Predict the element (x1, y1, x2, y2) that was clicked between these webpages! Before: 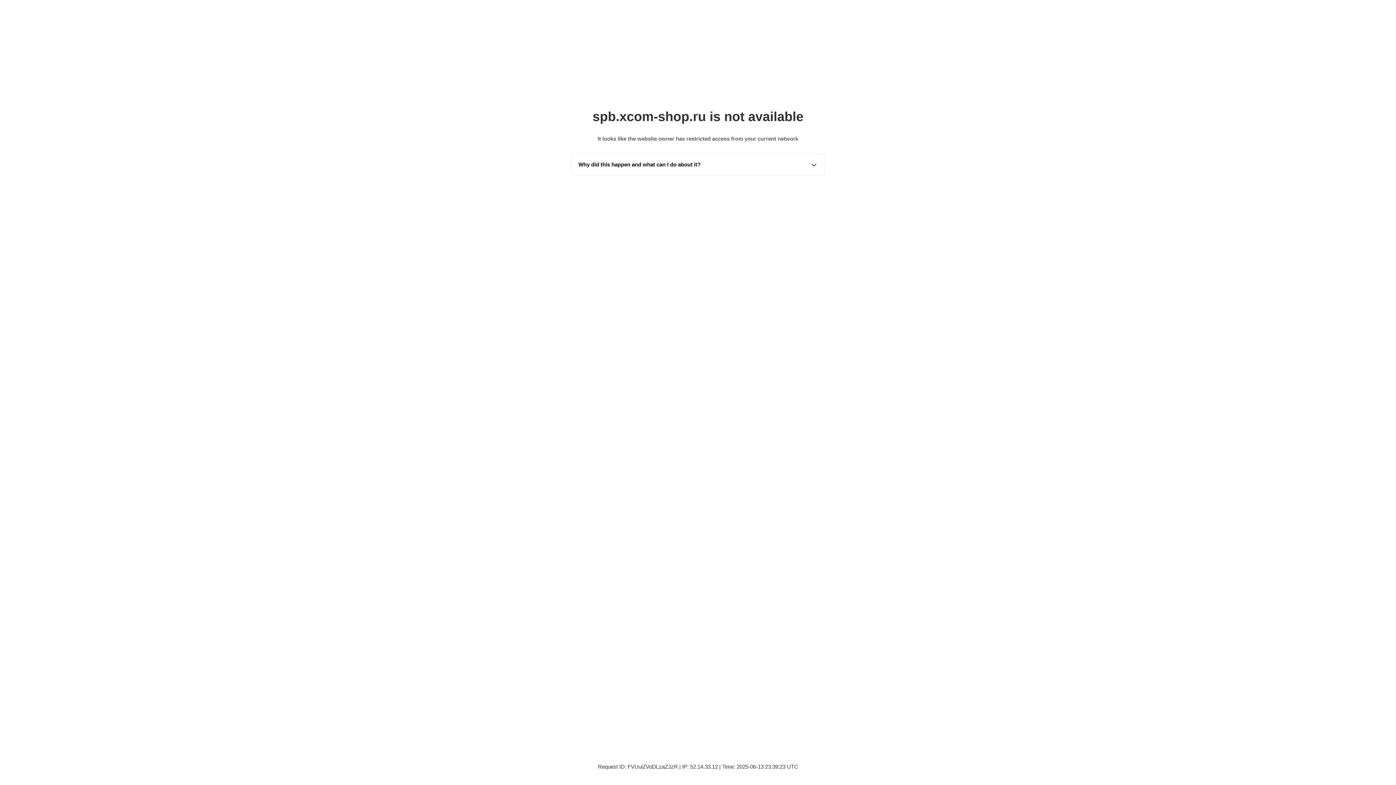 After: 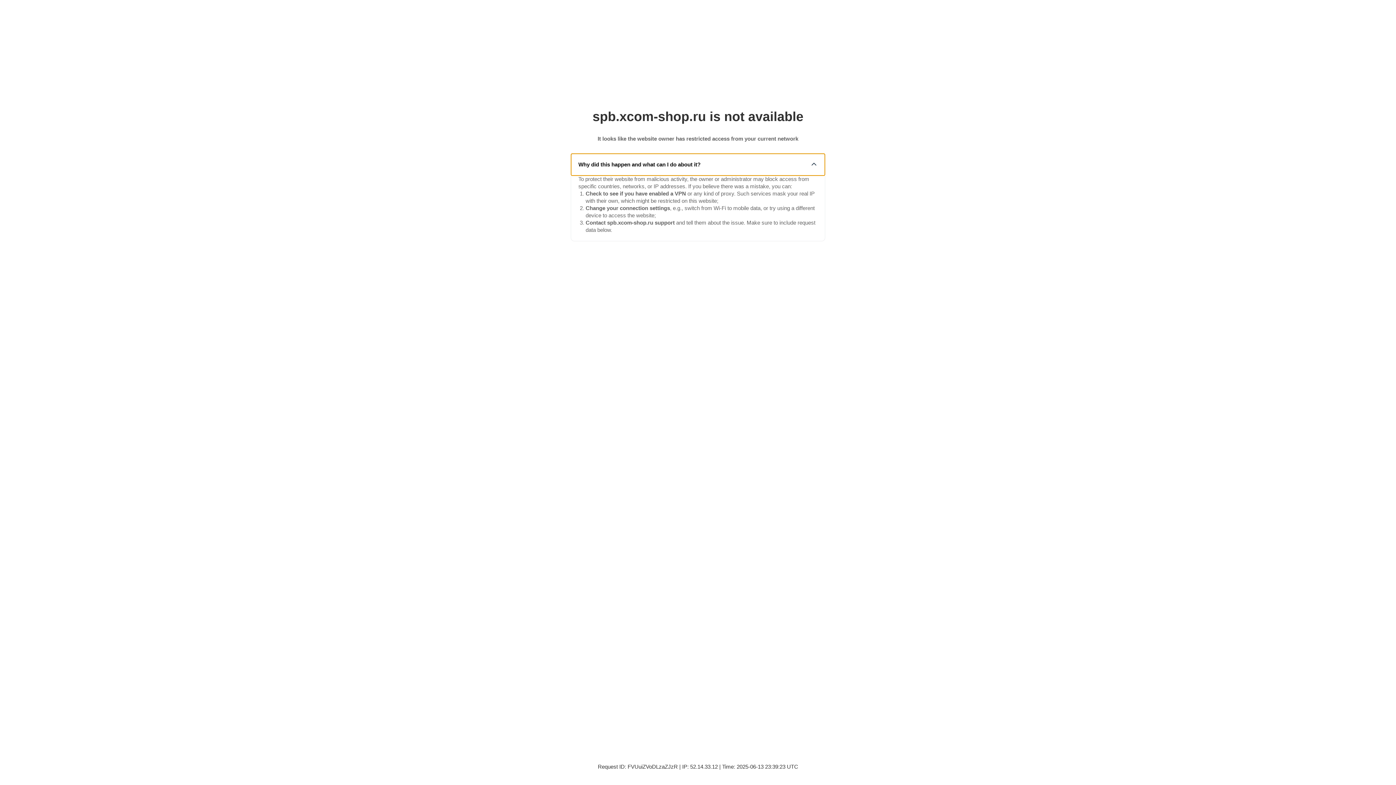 Action: label: Why did this happen and what can I do about it? bbox: (571, 153, 825, 175)